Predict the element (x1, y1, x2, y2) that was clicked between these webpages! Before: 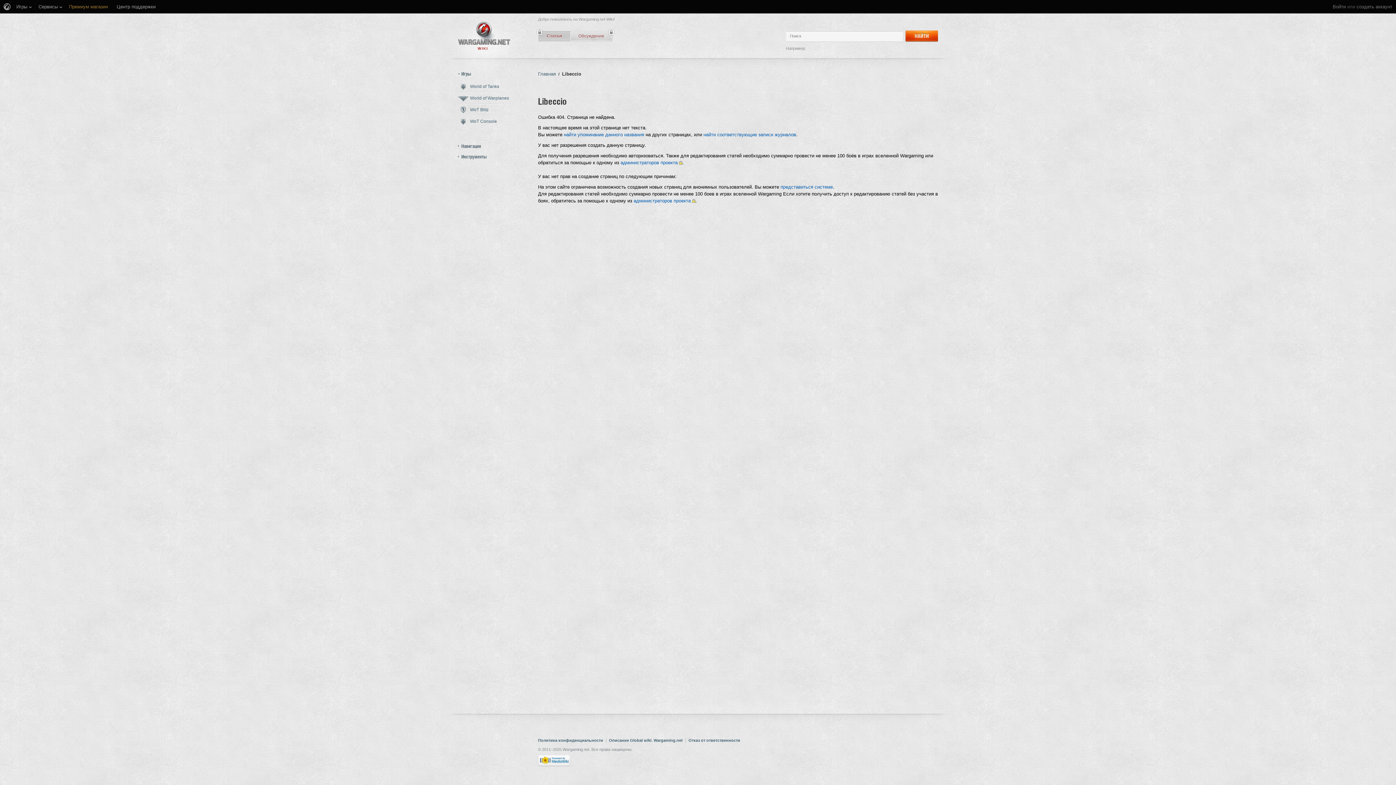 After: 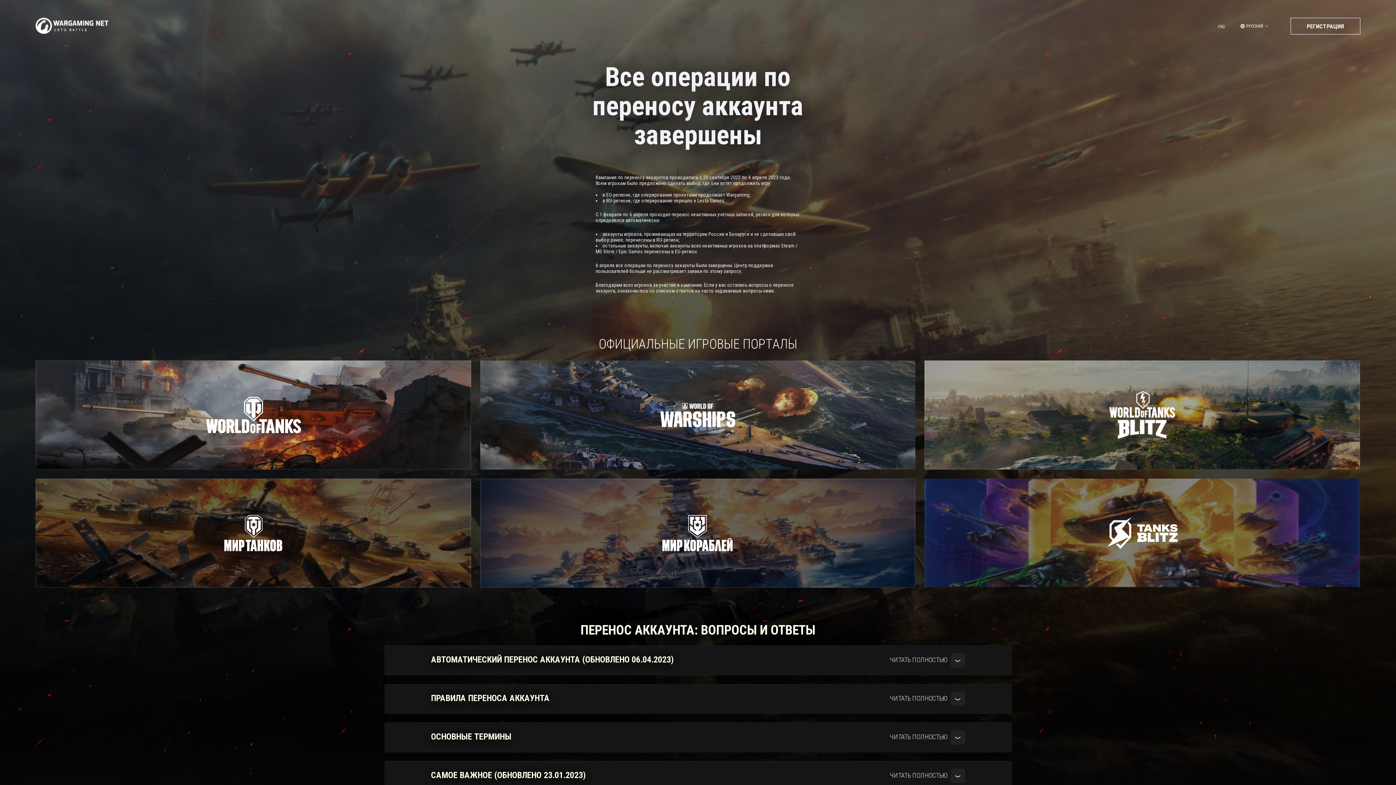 Action: bbox: (69, 0, 108, 13) label: Премиум магазин